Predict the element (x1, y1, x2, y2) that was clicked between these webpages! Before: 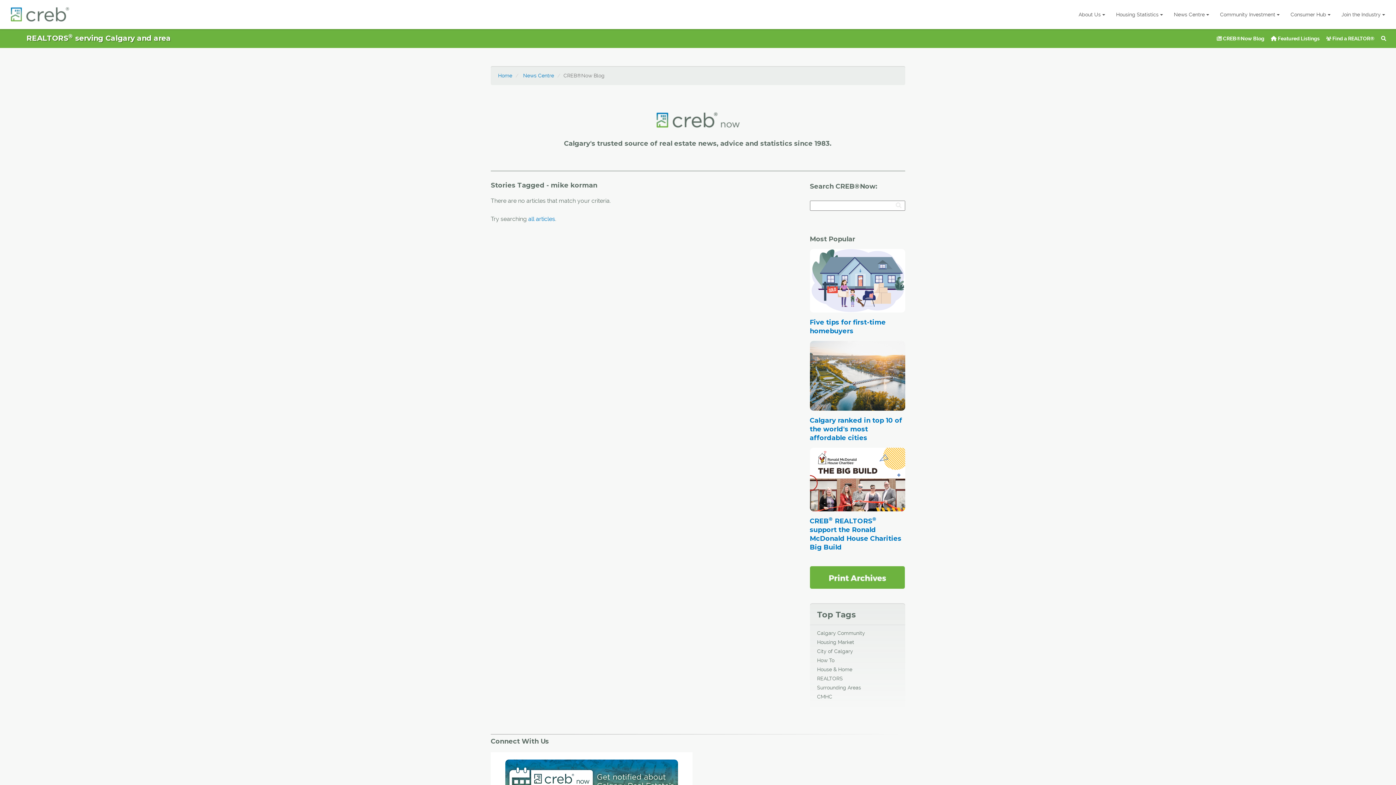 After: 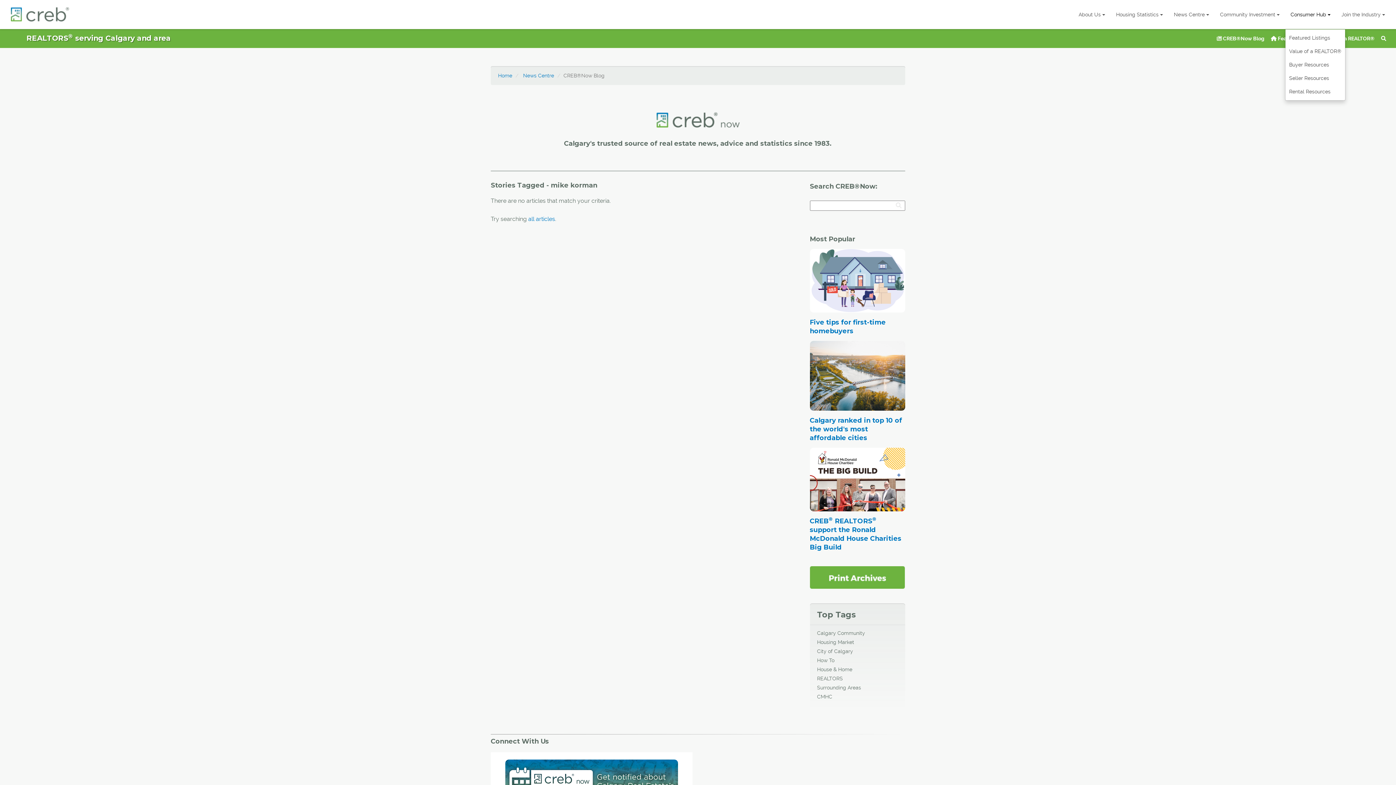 Action: label: Consumer Hub bbox: (1285, 0, 1336, 29)